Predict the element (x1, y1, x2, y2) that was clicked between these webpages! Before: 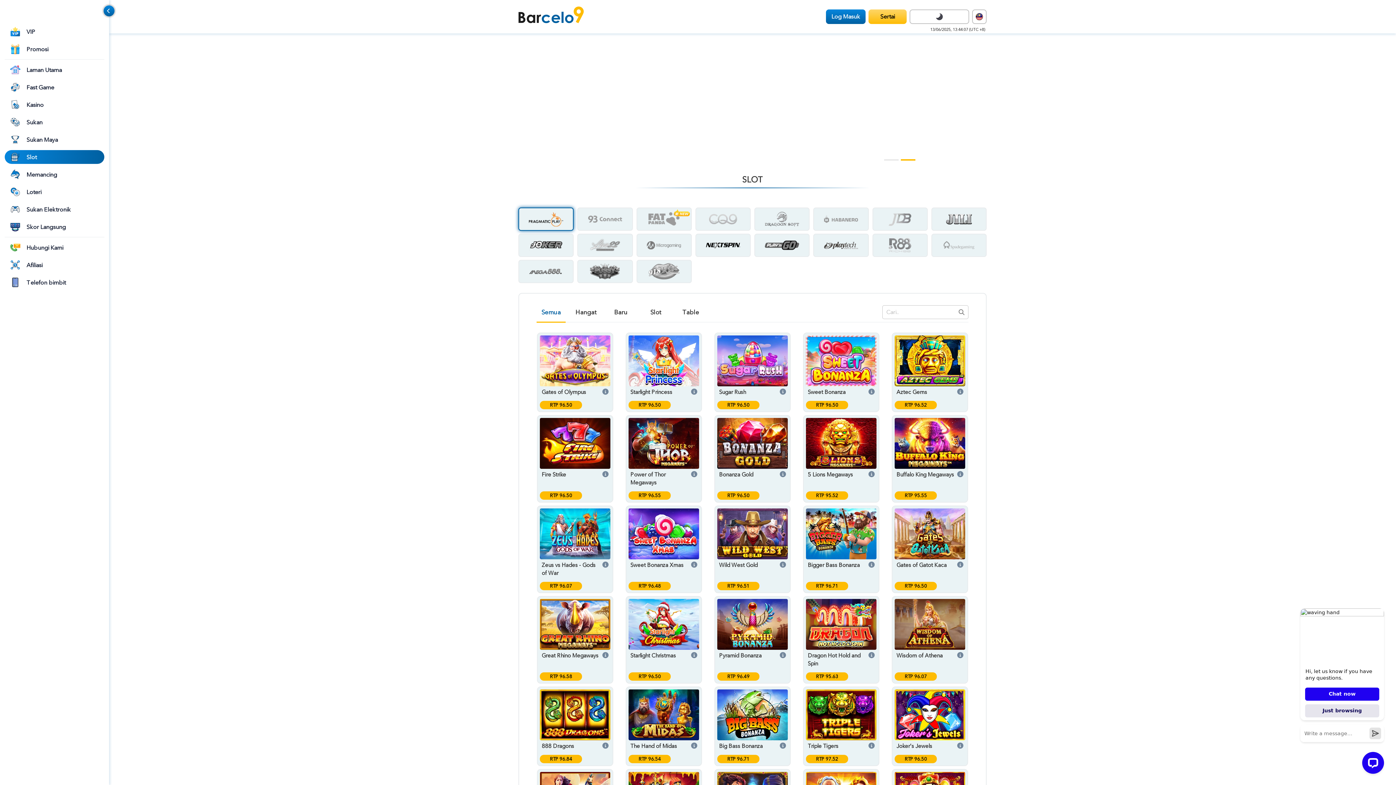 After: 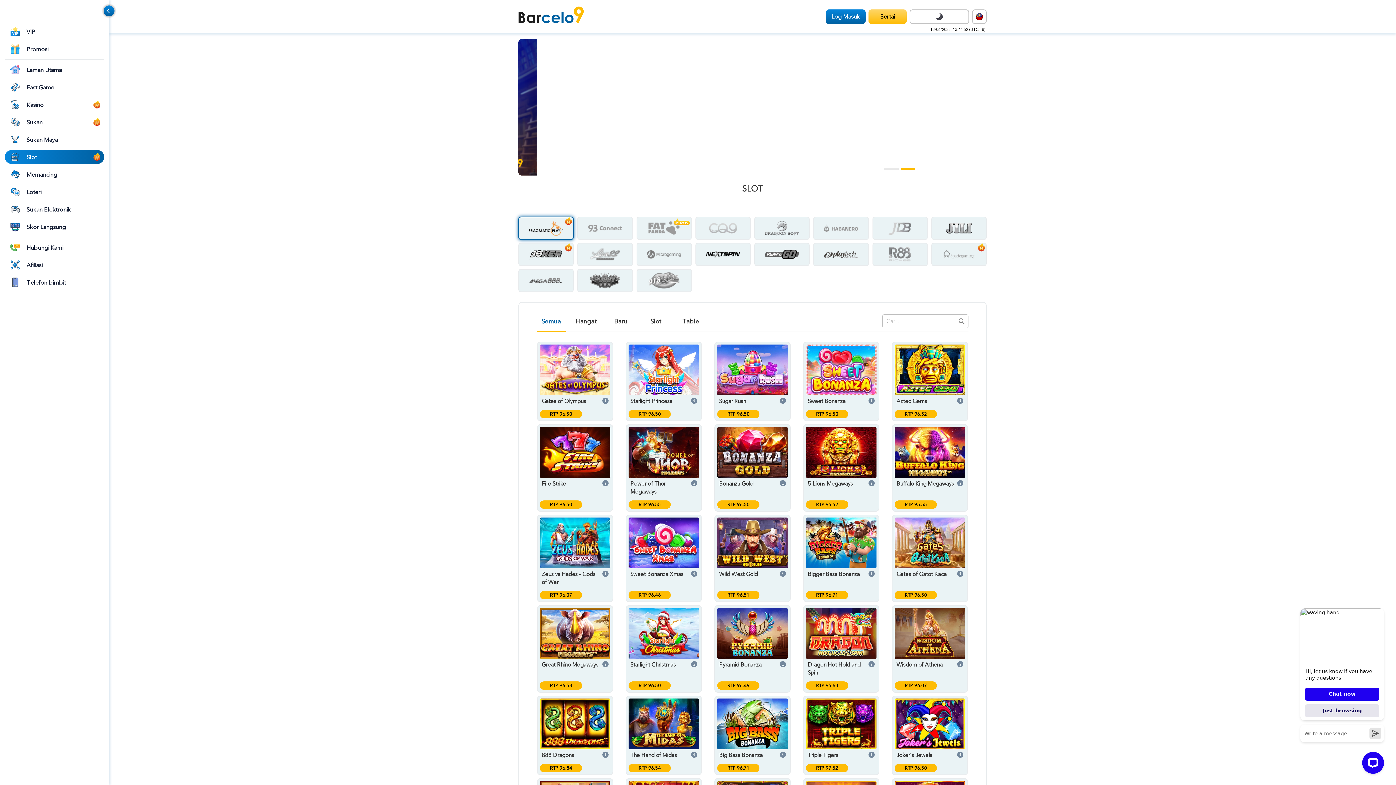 Action: bbox: (4, 150, 104, 164) label: Slot